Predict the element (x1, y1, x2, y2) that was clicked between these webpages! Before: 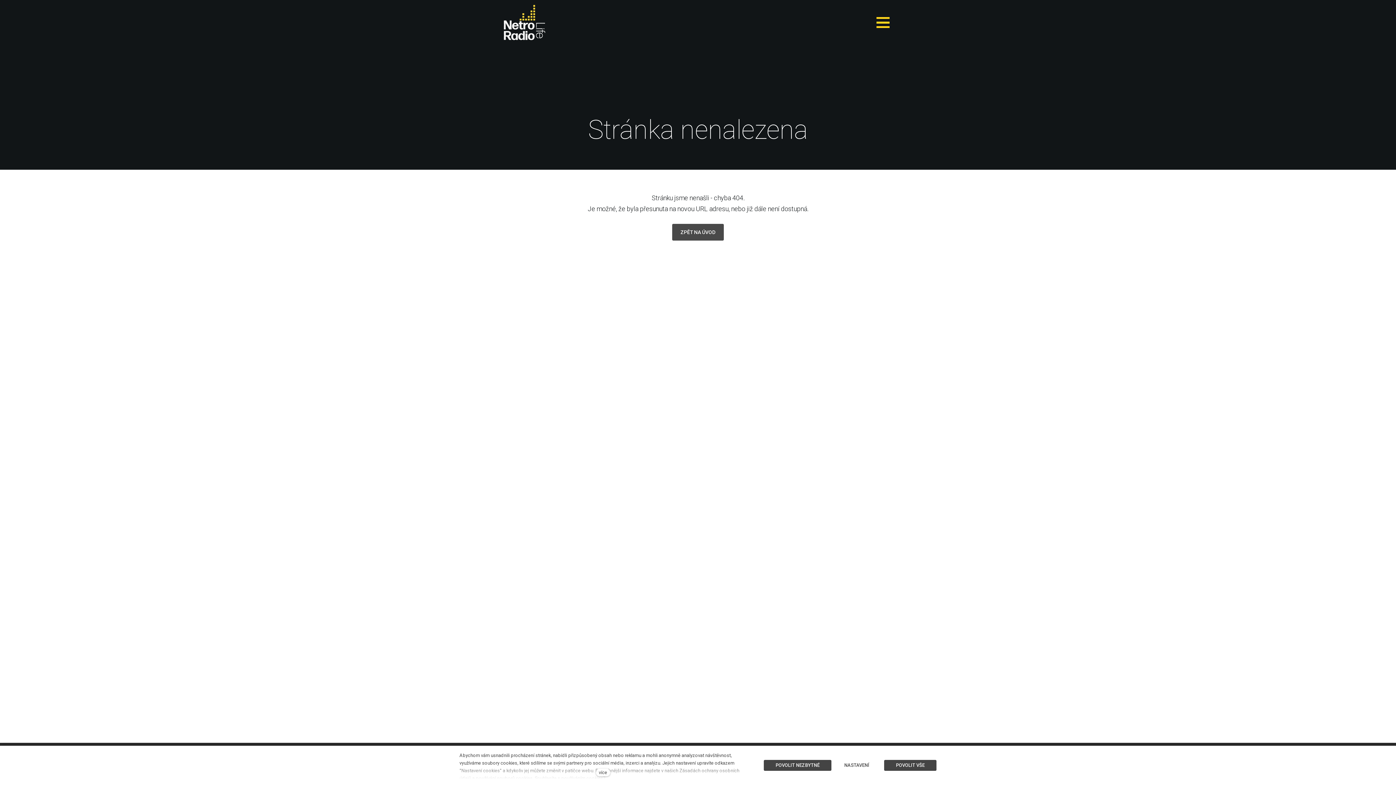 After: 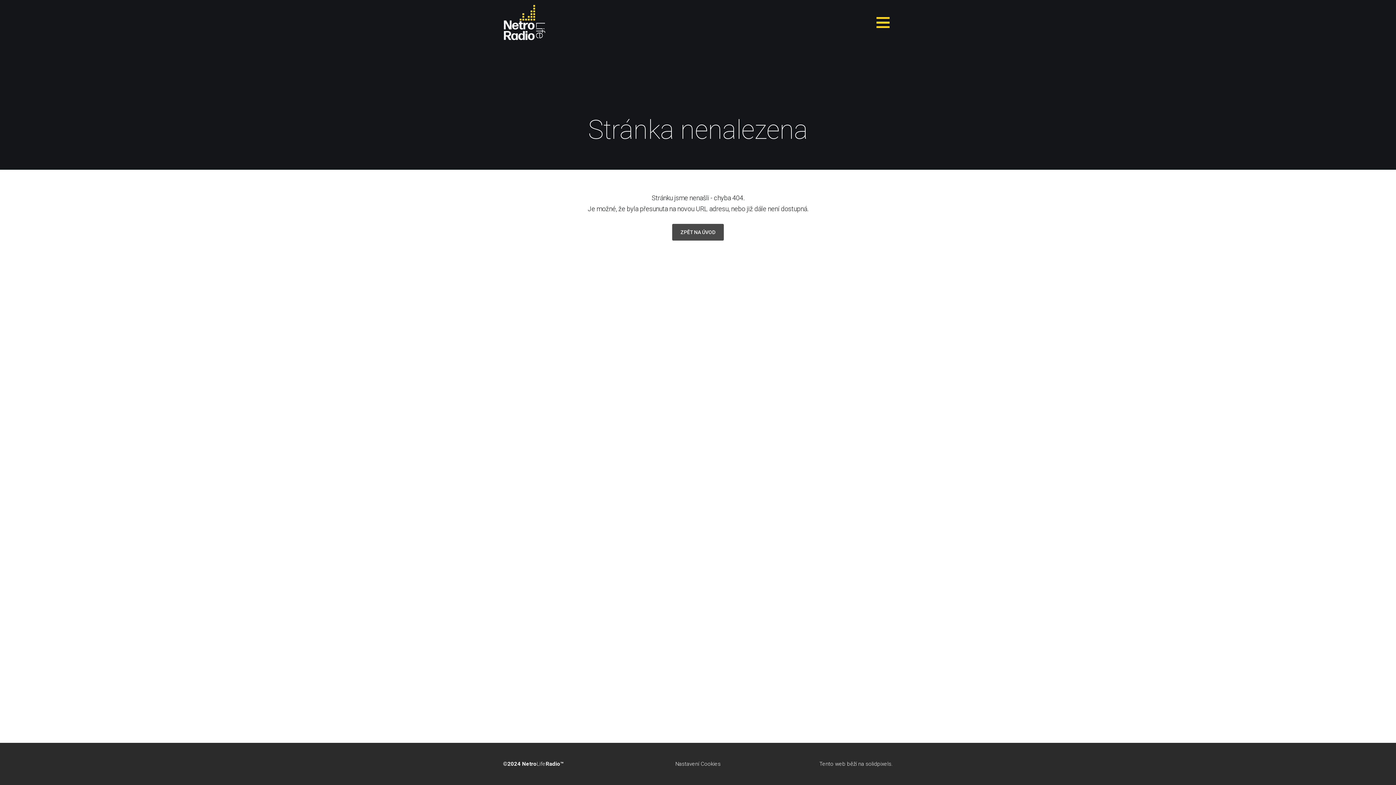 Action: label: POVOLIT NEZBYTNÉ bbox: (764, 760, 831, 771)